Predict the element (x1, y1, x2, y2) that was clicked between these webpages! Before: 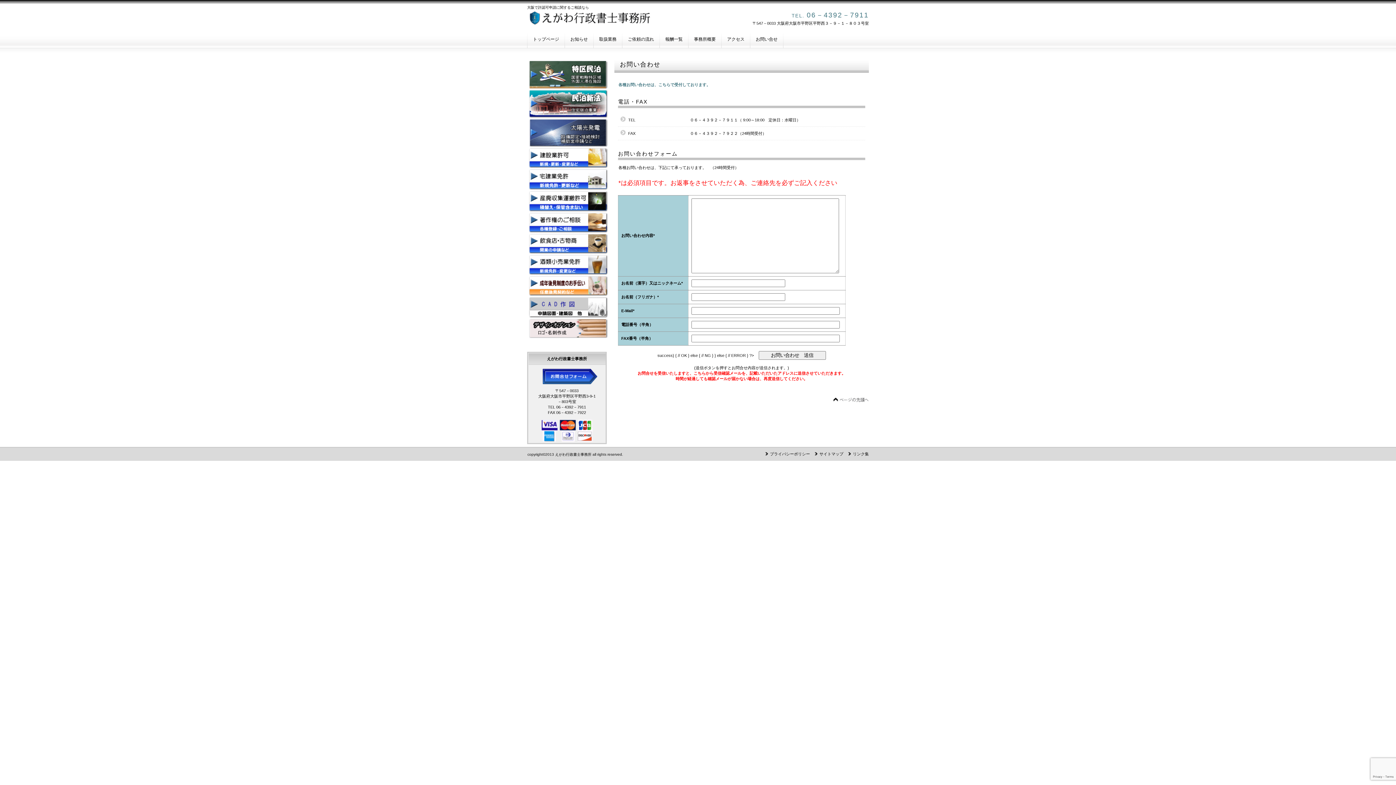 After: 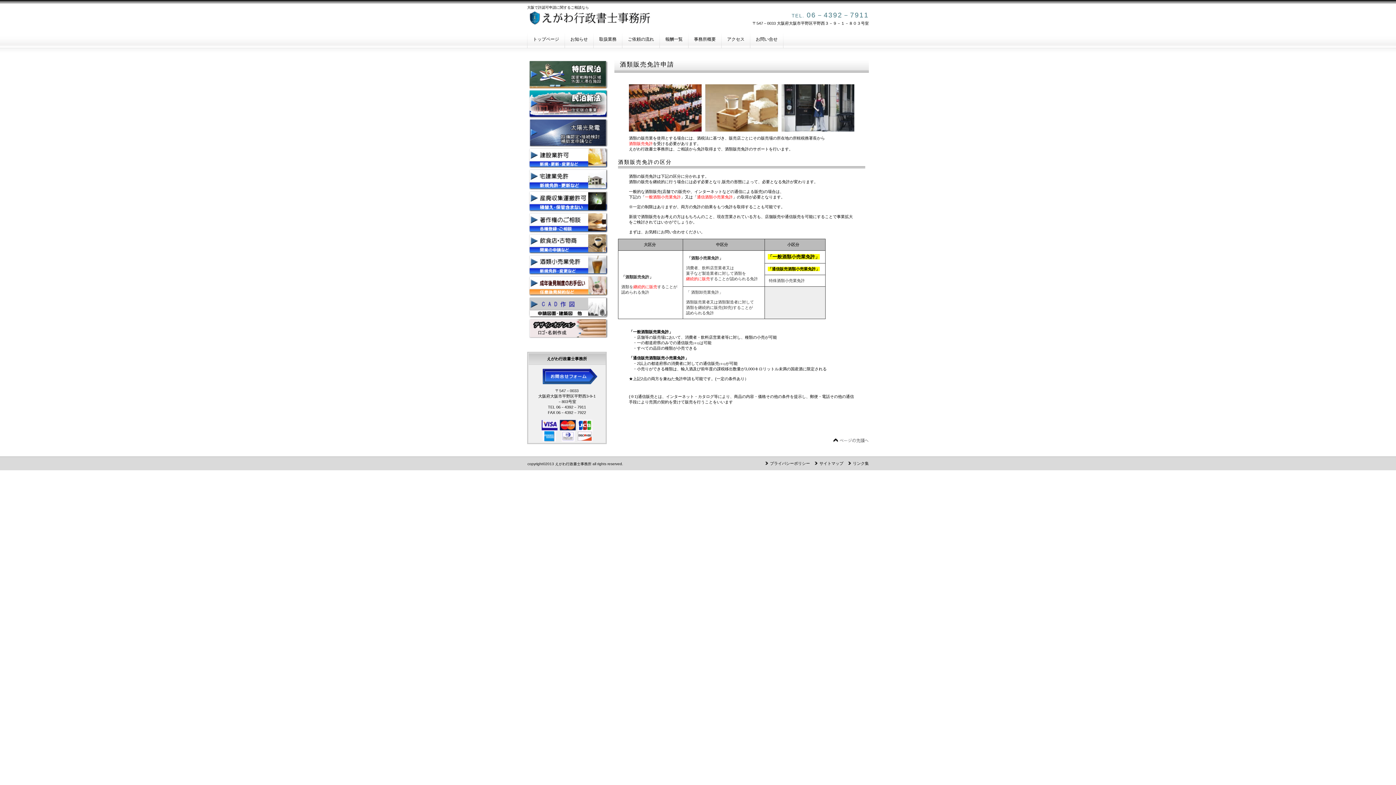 Action: bbox: (528, 271, 608, 276)